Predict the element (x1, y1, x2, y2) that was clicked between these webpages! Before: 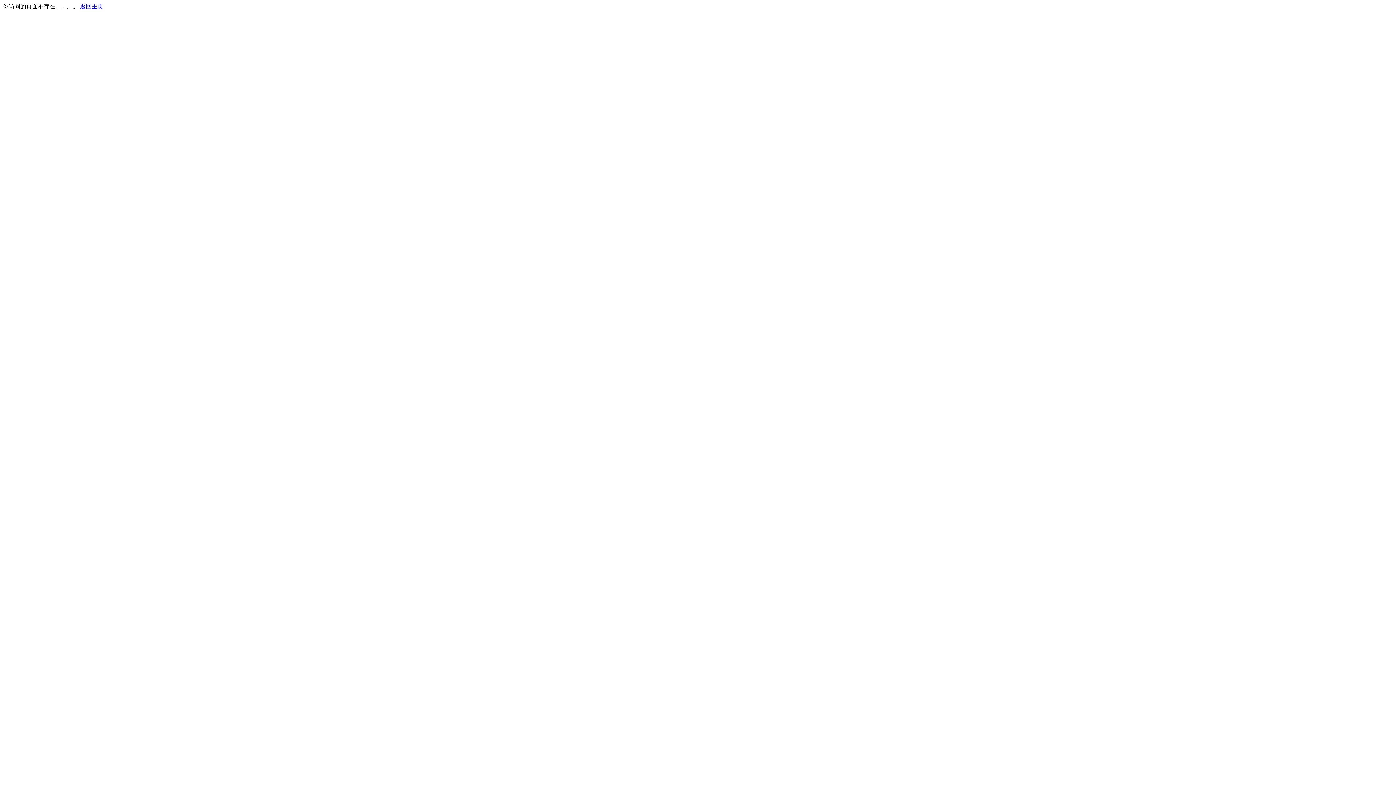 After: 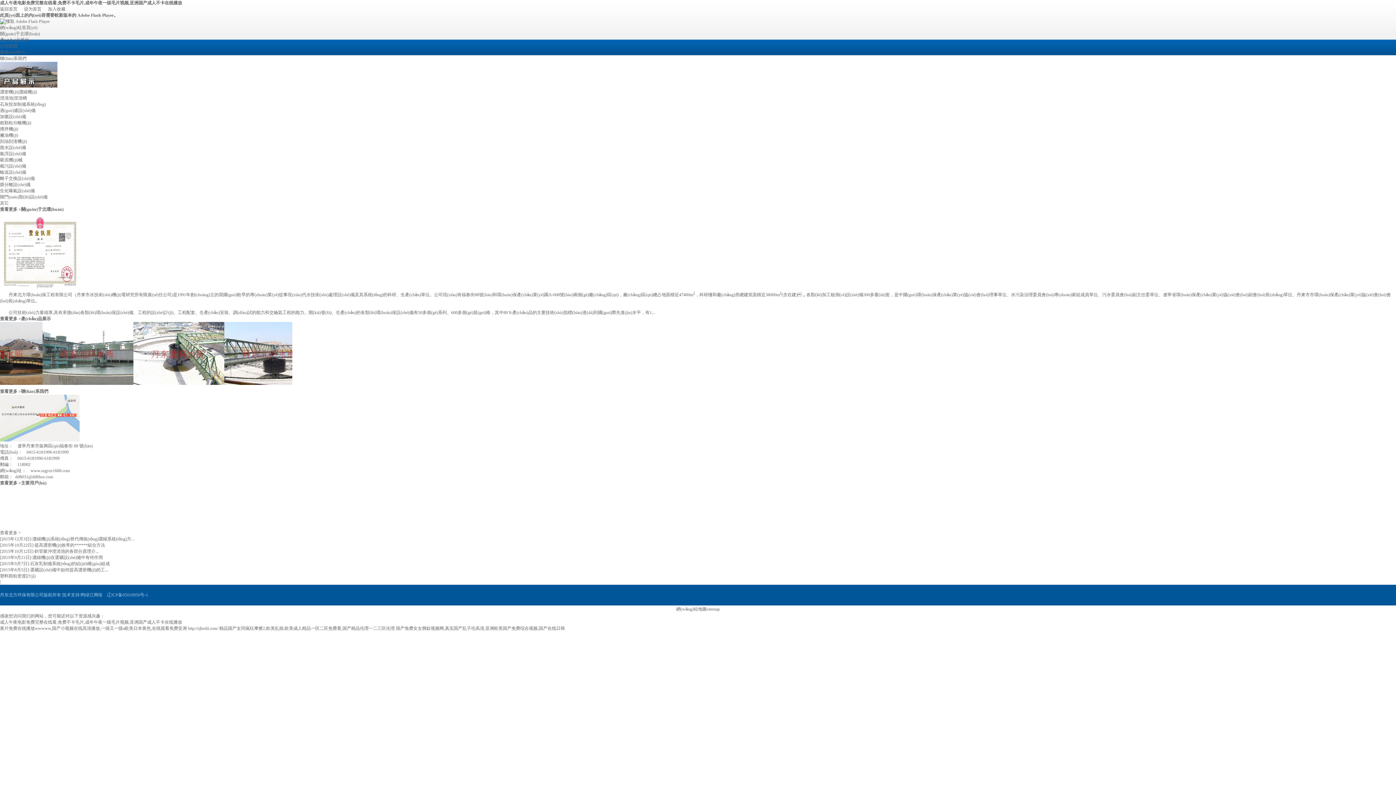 Action: bbox: (80, 3, 103, 9) label: 返回主页